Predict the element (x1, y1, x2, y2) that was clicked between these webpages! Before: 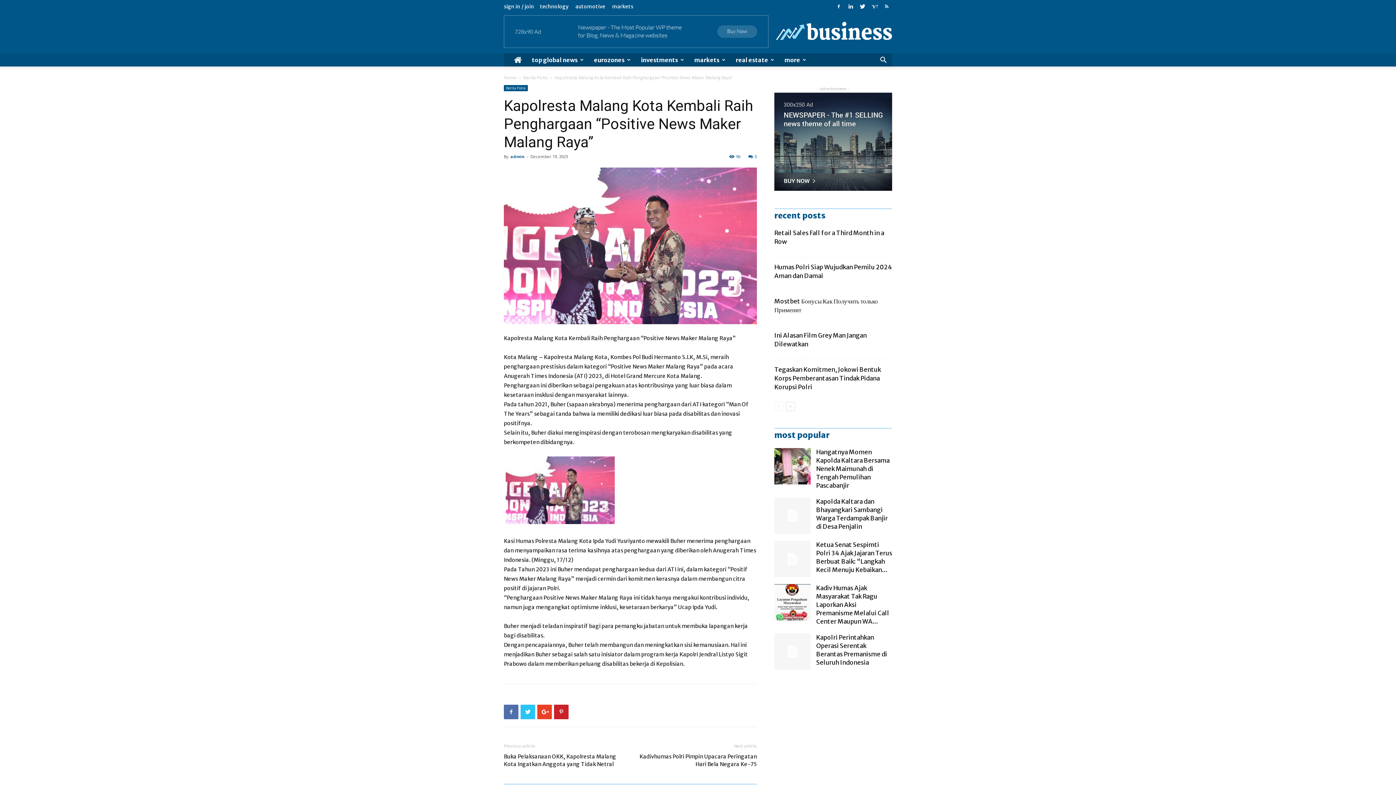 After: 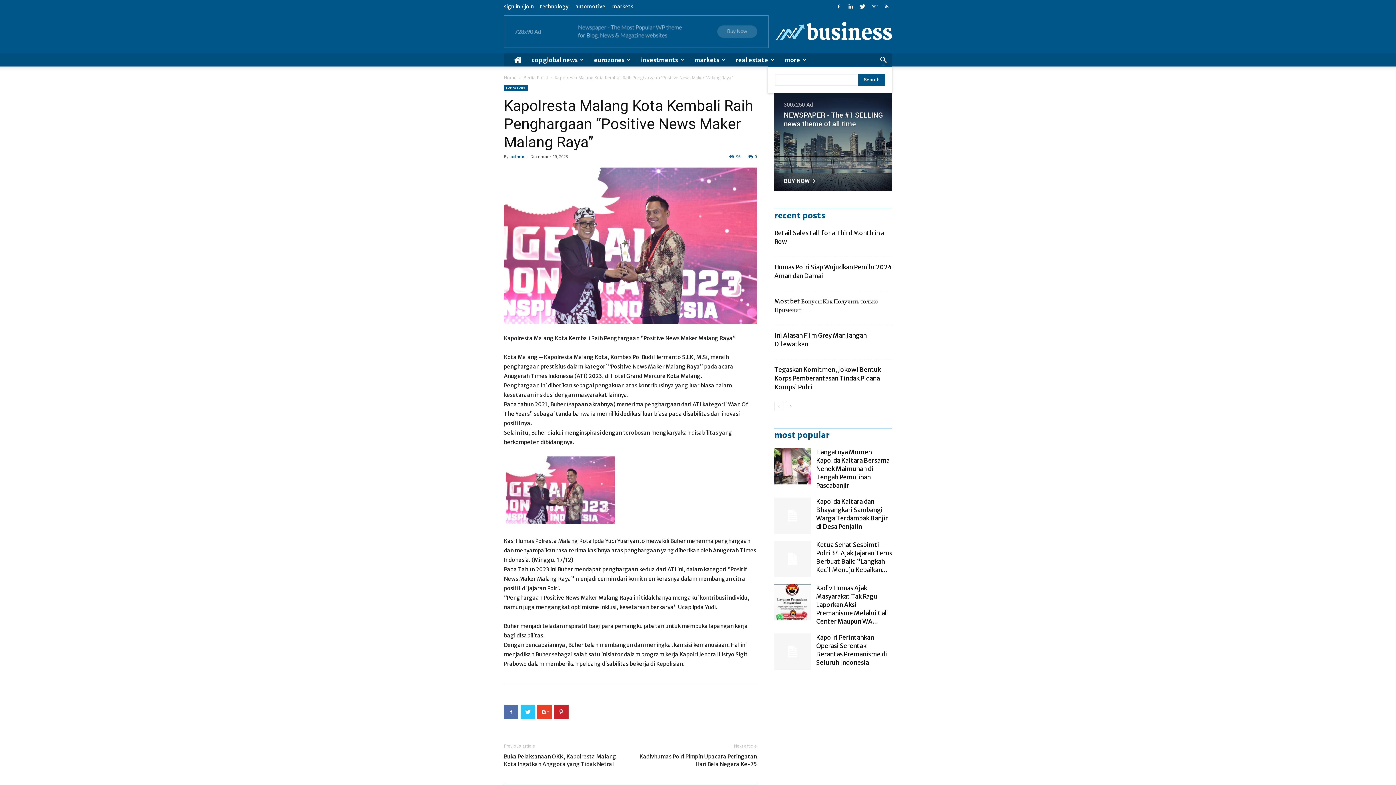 Action: bbox: (874, 57, 892, 64)